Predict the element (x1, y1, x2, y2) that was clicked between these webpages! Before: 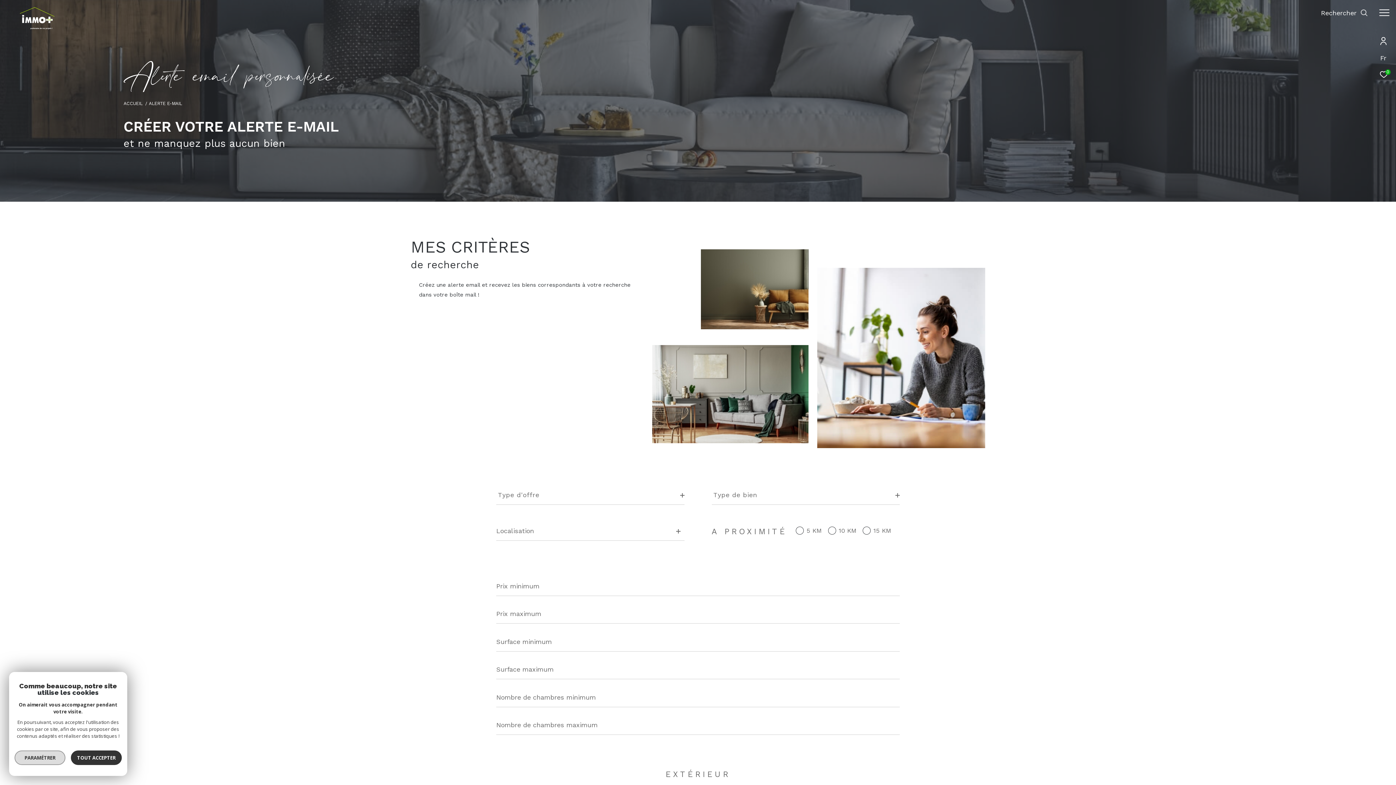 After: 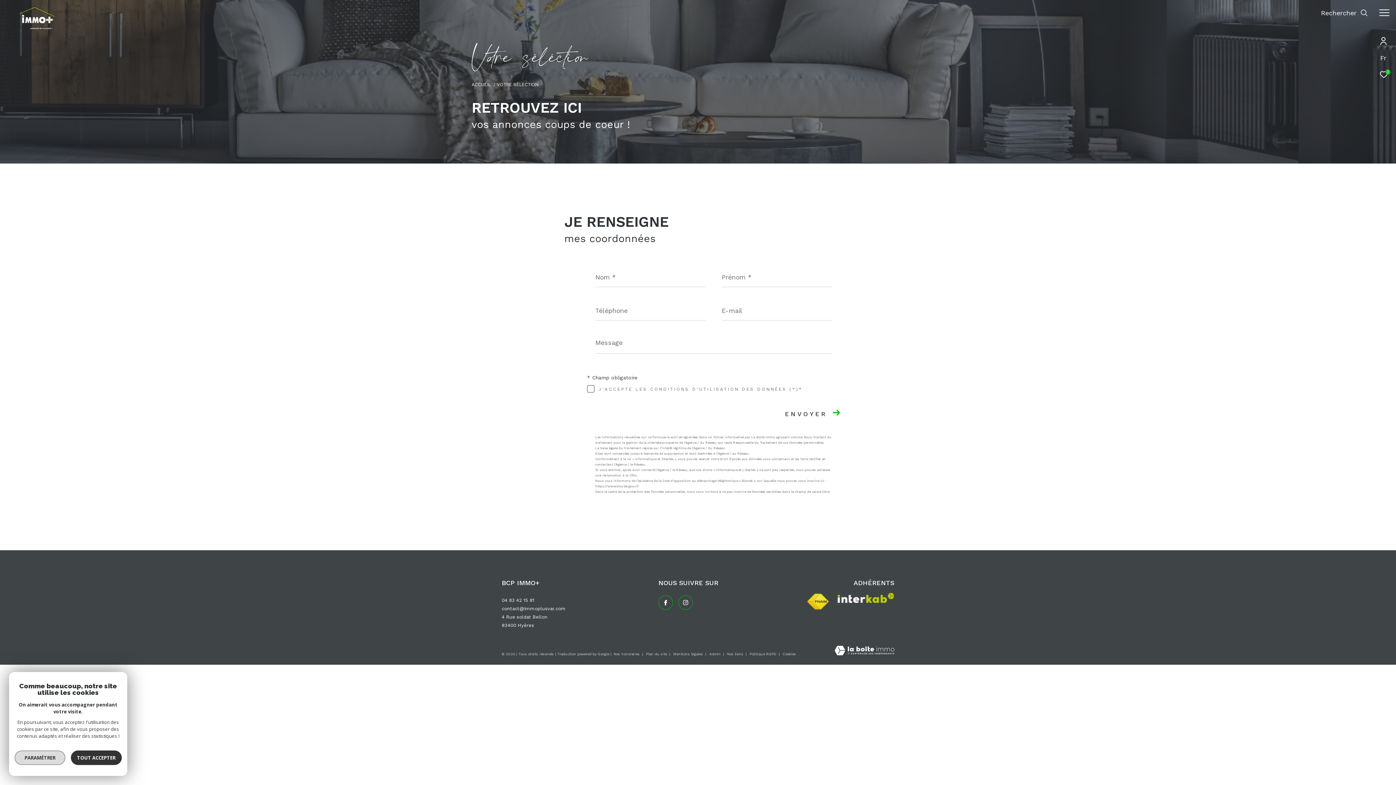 Action: bbox: (1380, 70, 1390, 78) label: 0